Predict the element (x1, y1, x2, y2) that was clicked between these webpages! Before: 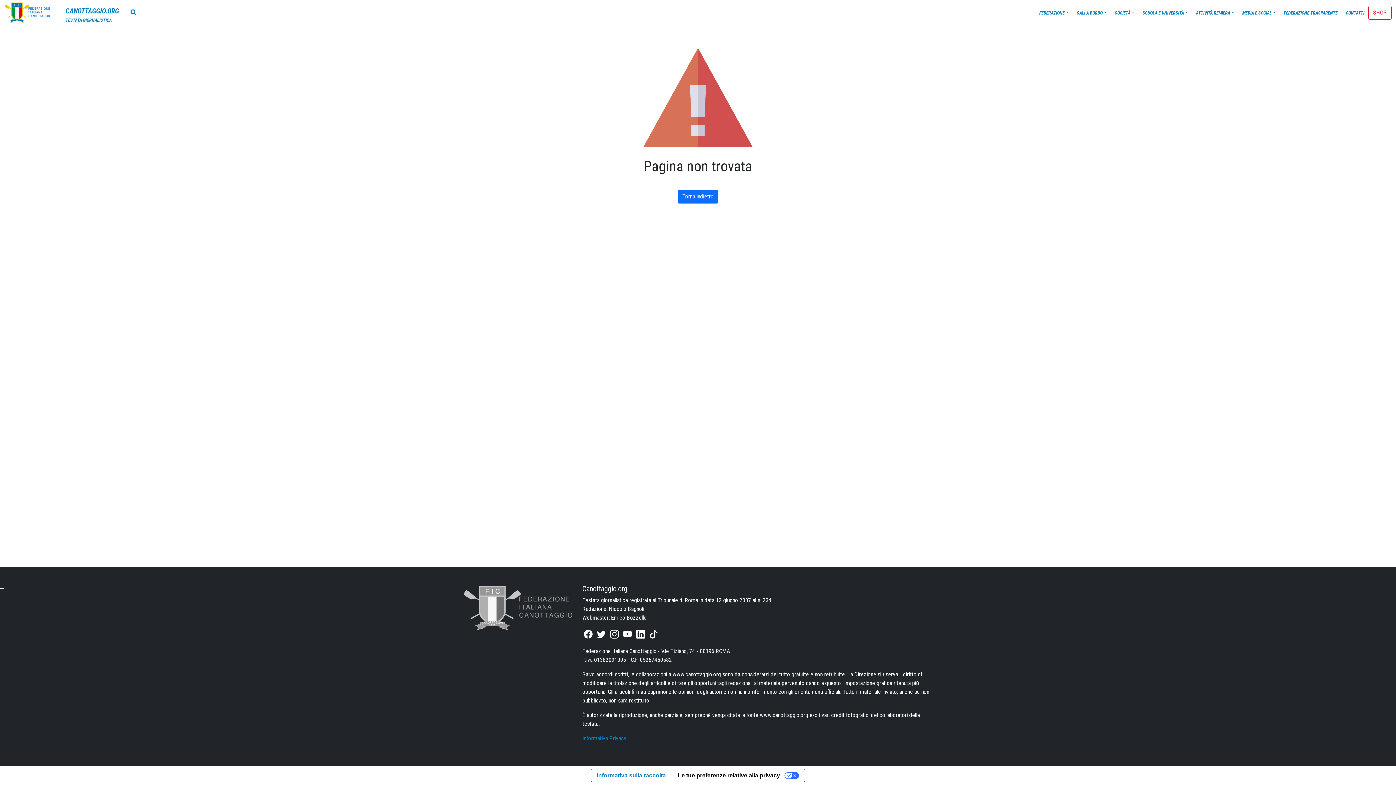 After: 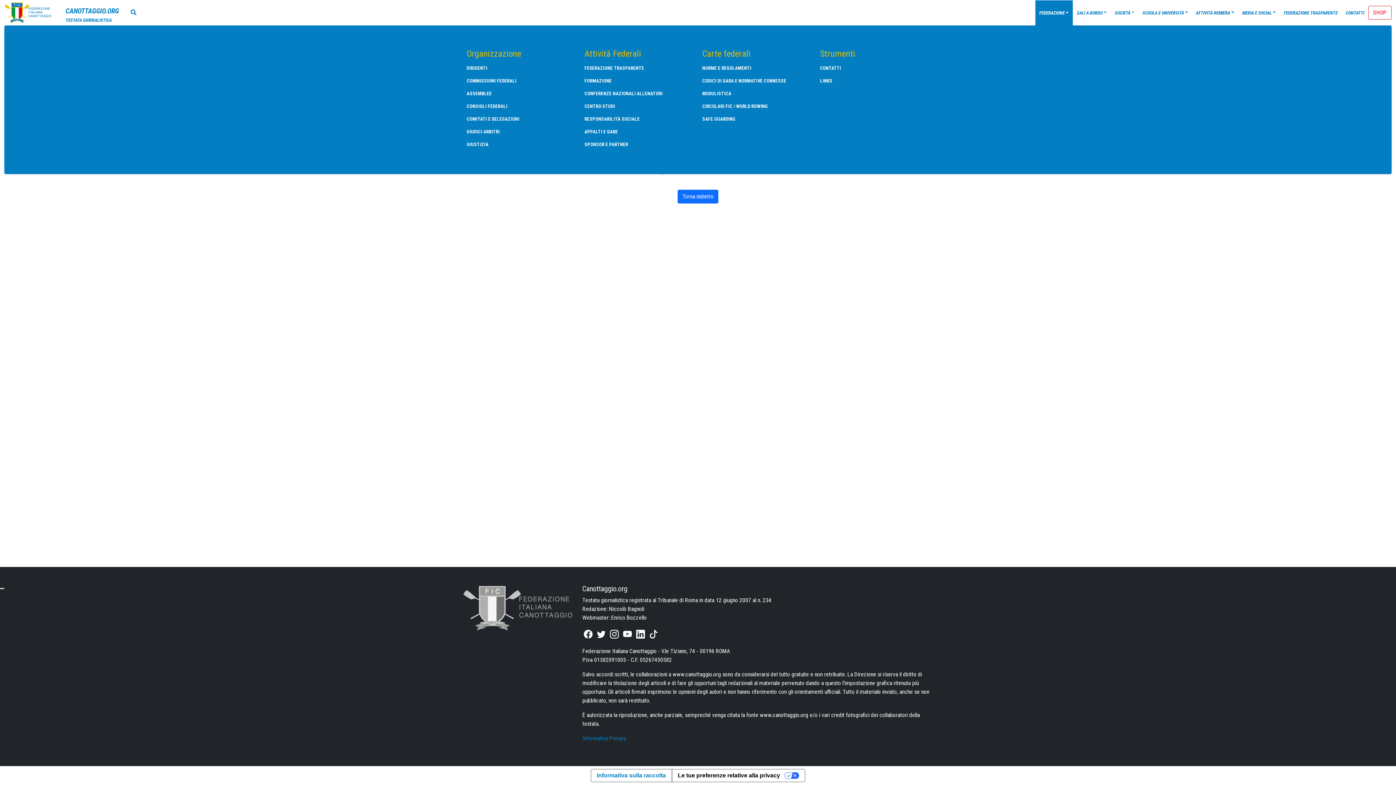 Action: bbox: (1035, 0, 1073, 25) label: FEDERAZIONE